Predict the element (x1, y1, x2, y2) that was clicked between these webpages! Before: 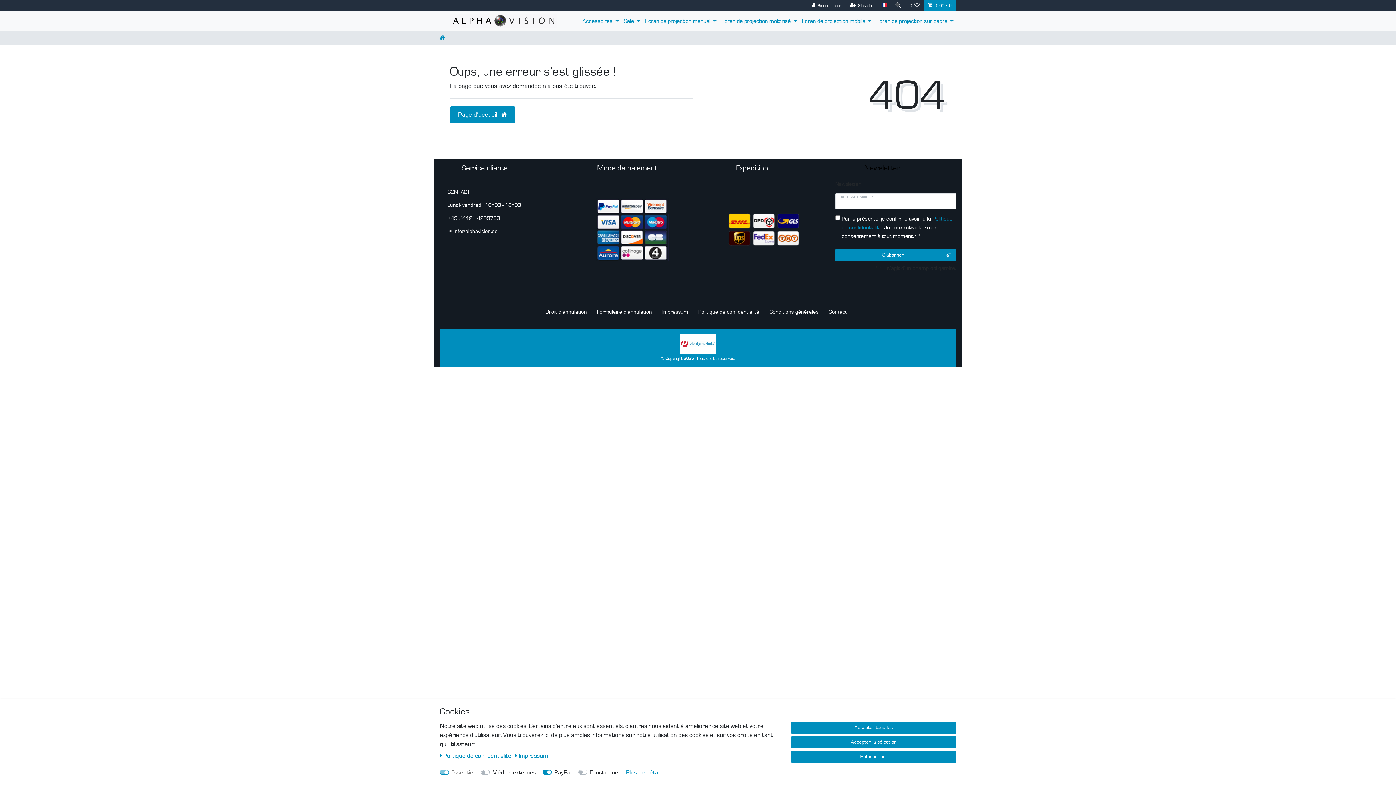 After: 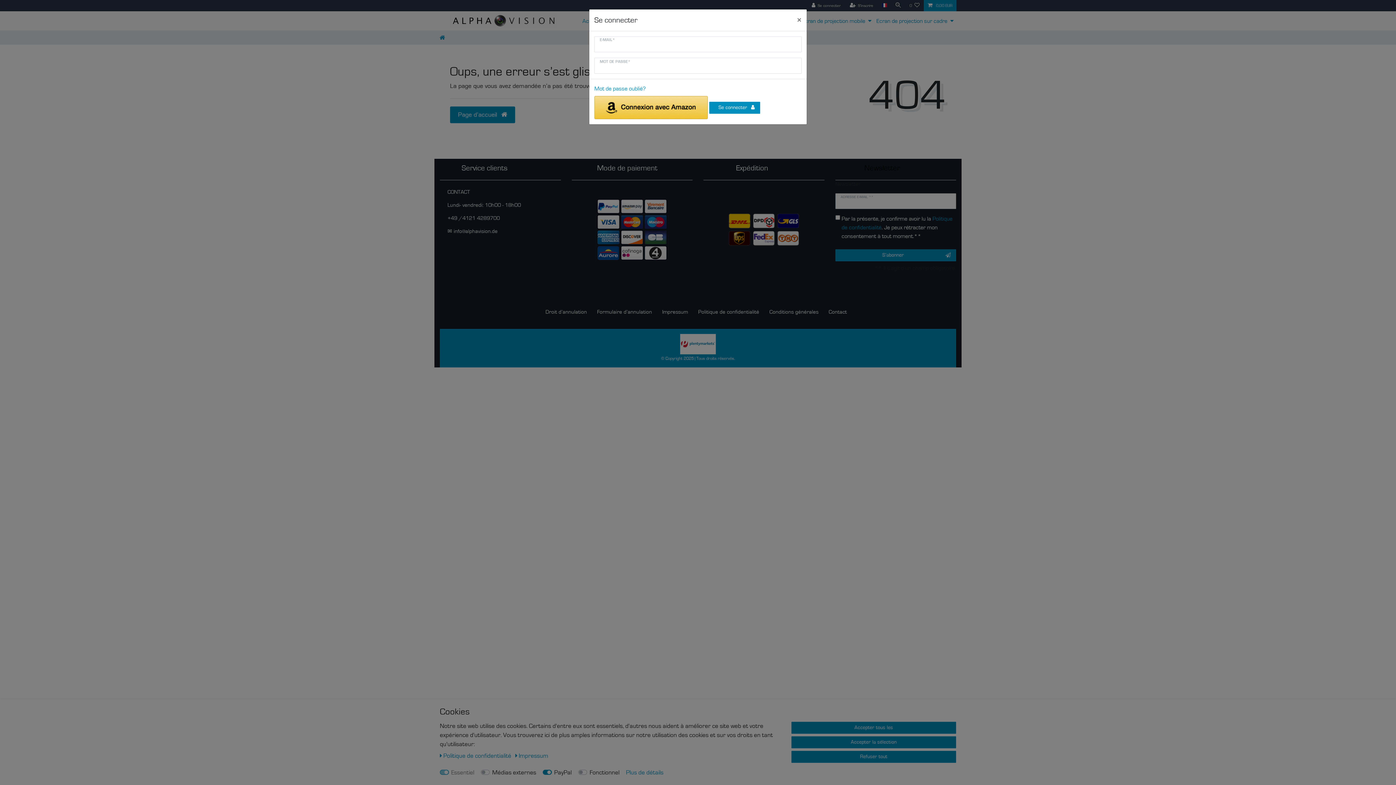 Action: bbox: (807, 0, 844, 11) label: Se connecter